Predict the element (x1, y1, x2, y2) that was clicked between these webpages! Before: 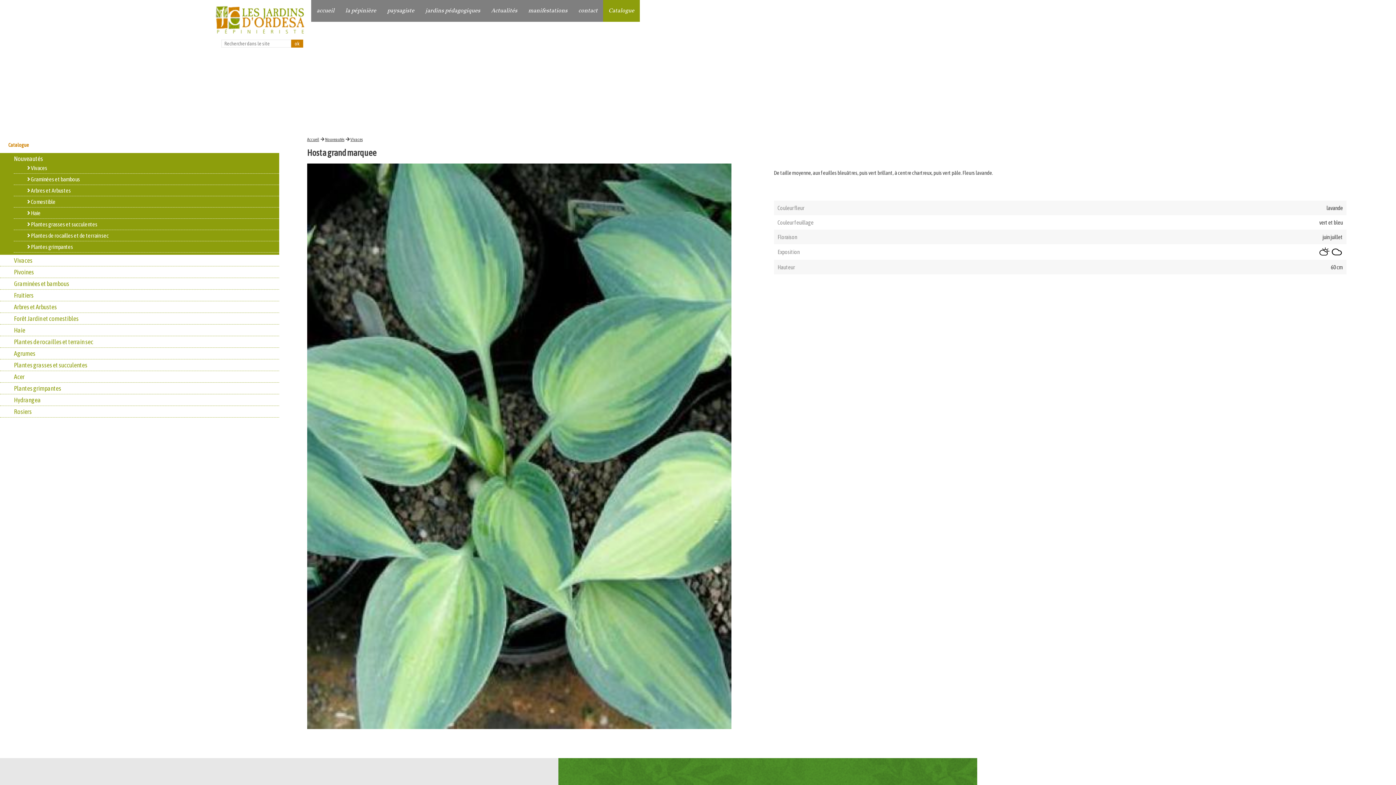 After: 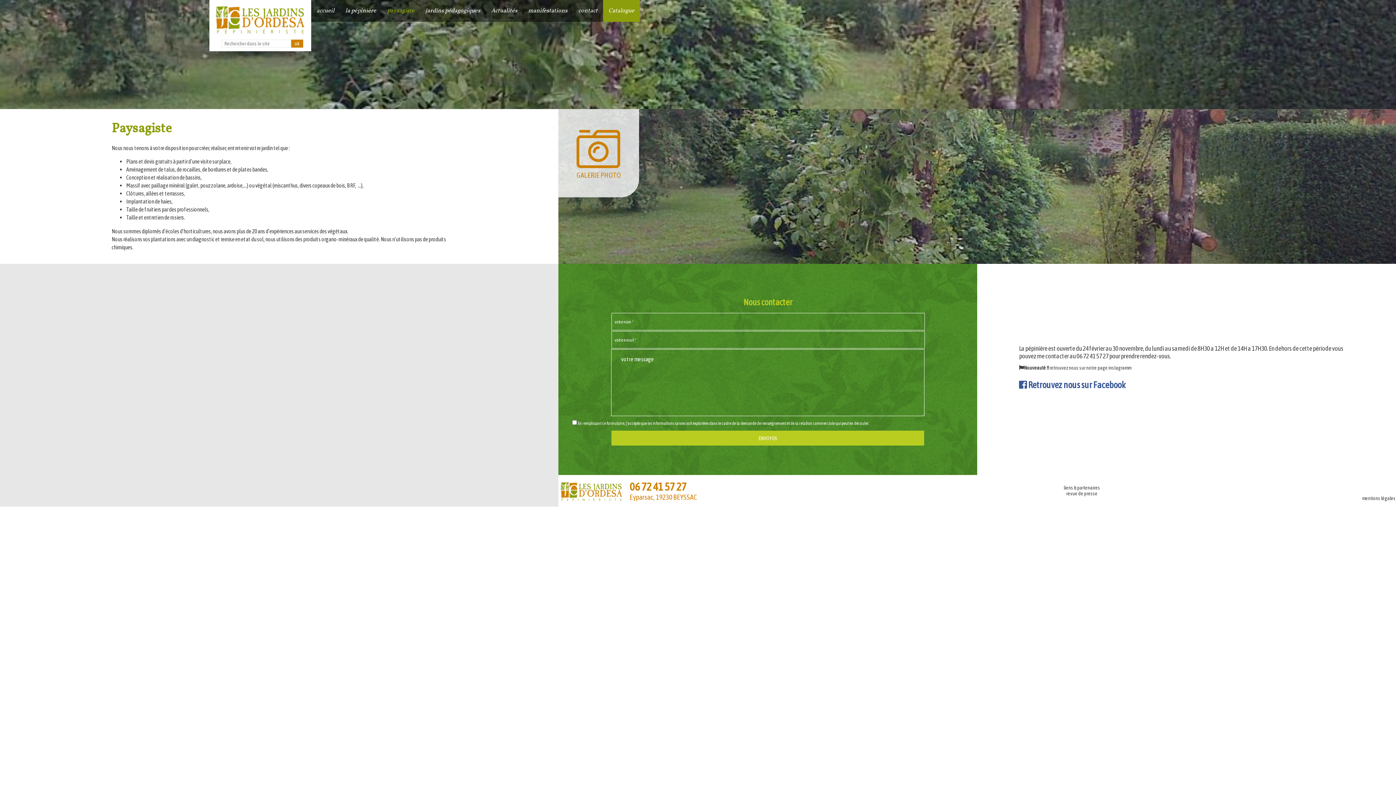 Action: label: paysagiste bbox: (381, 0, 420, 21)